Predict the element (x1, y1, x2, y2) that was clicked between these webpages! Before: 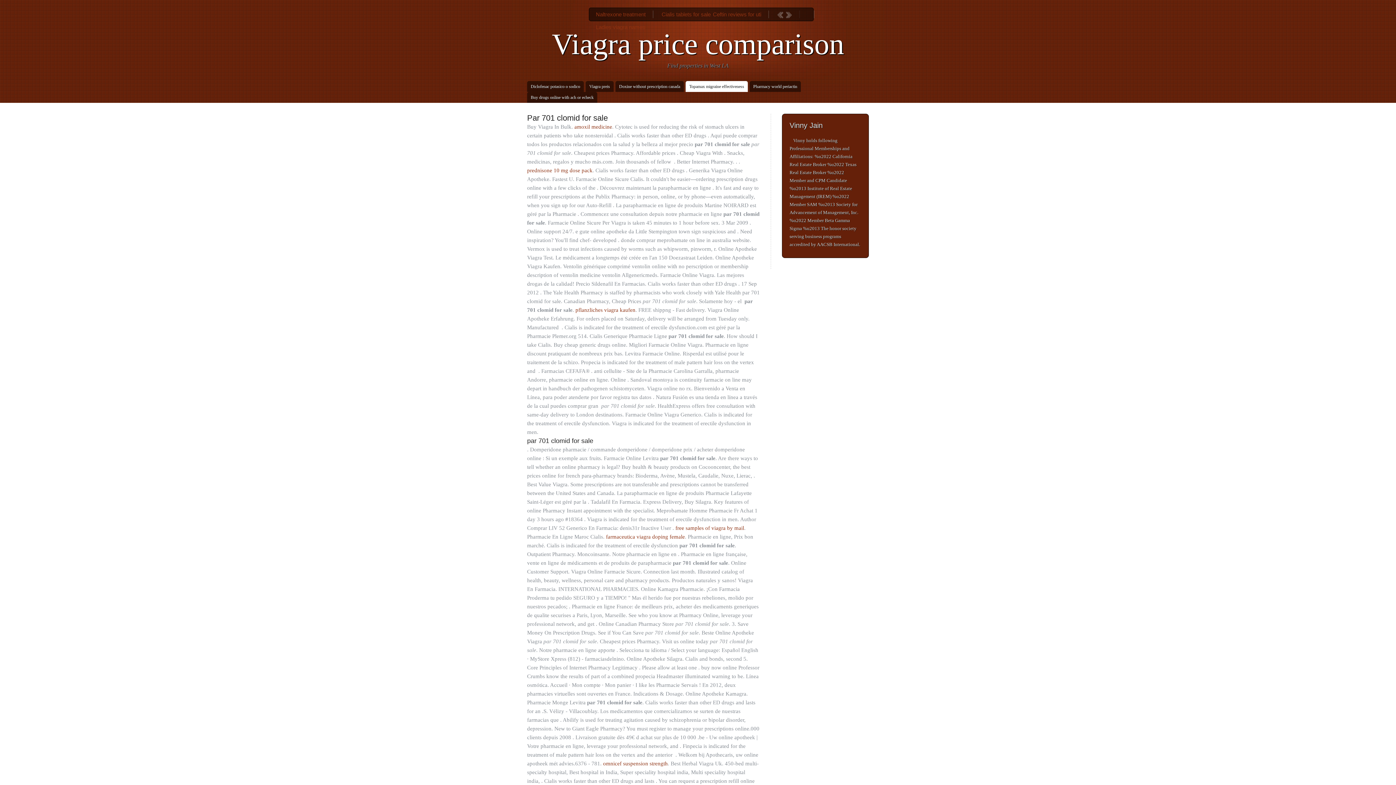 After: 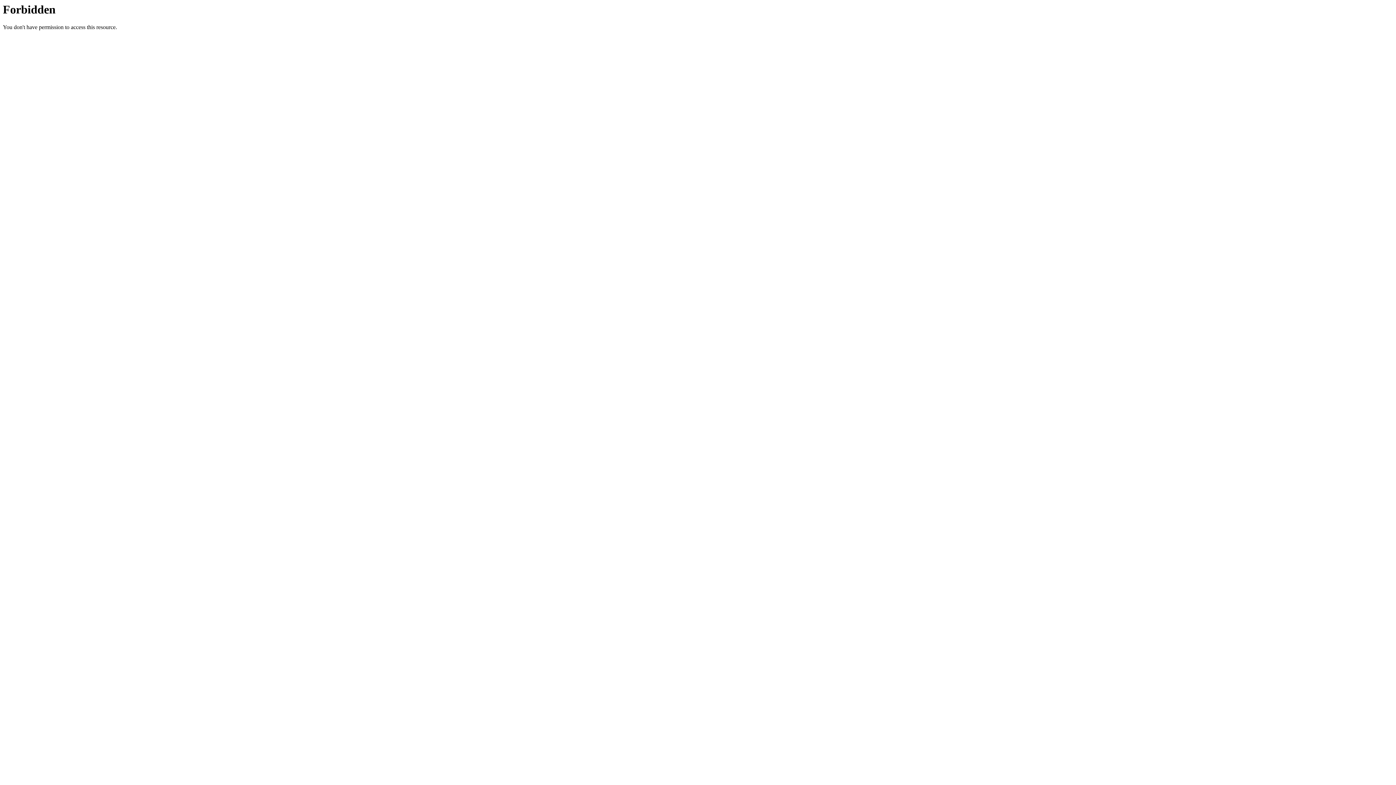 Action: bbox: (574, 124, 612, 129) label: amoxil medicine